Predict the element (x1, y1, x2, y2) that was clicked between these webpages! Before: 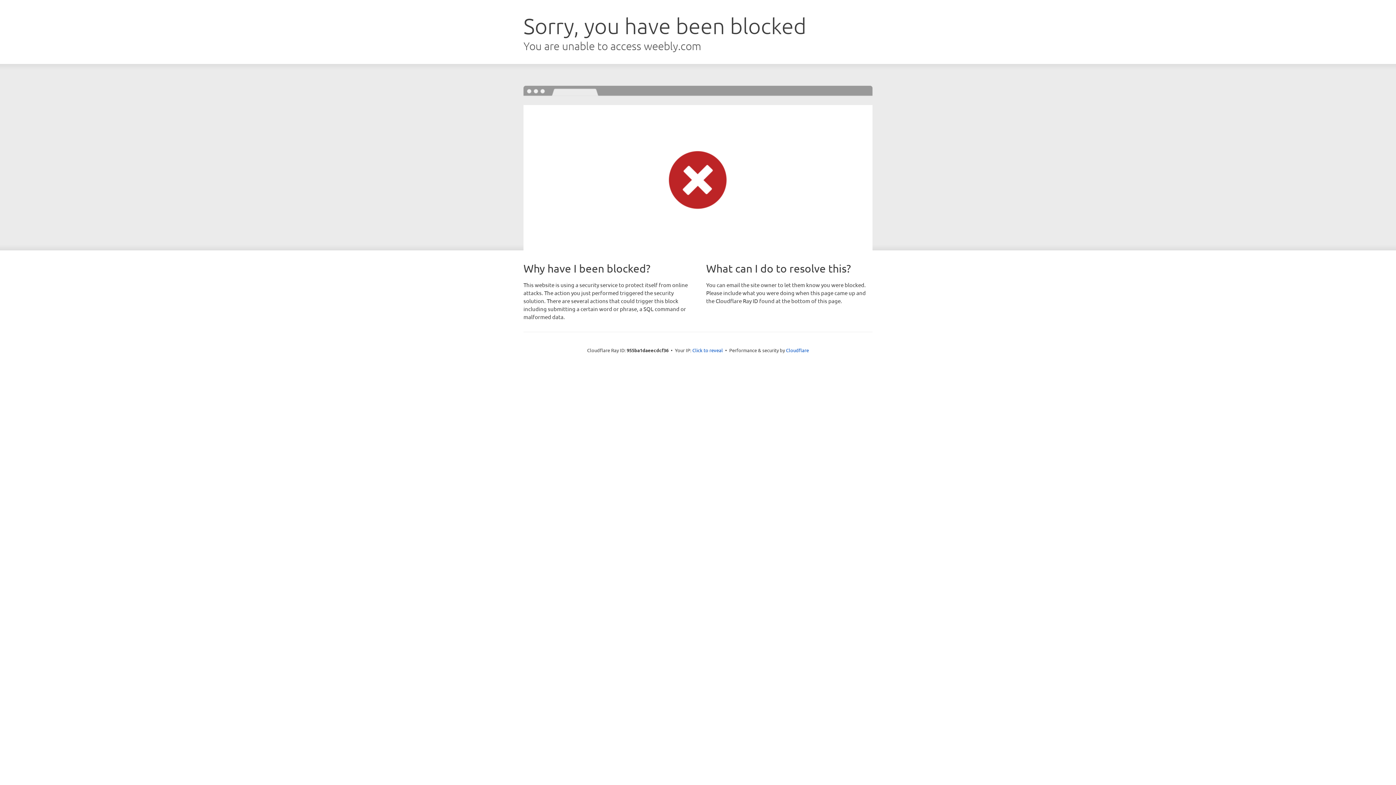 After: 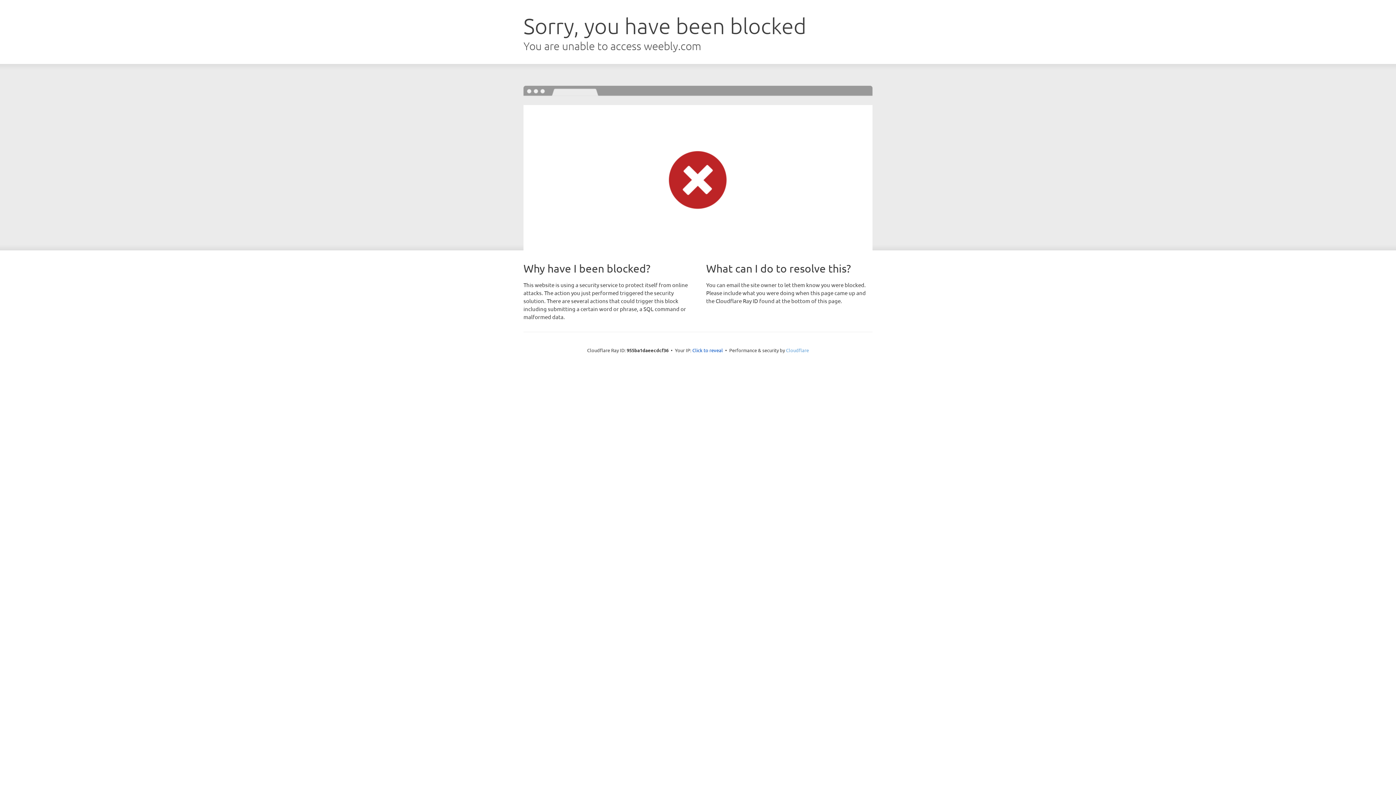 Action: label: Cloudflare bbox: (786, 347, 809, 353)